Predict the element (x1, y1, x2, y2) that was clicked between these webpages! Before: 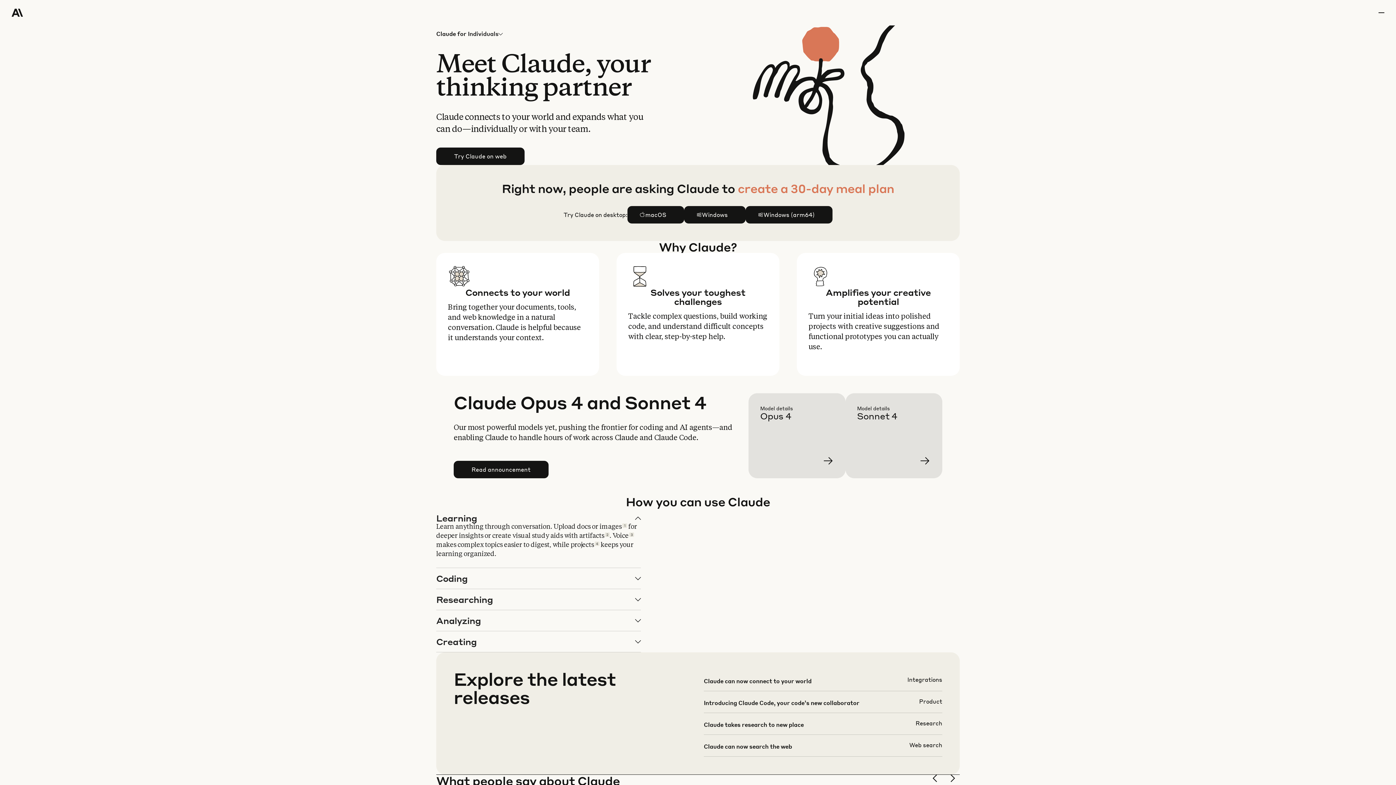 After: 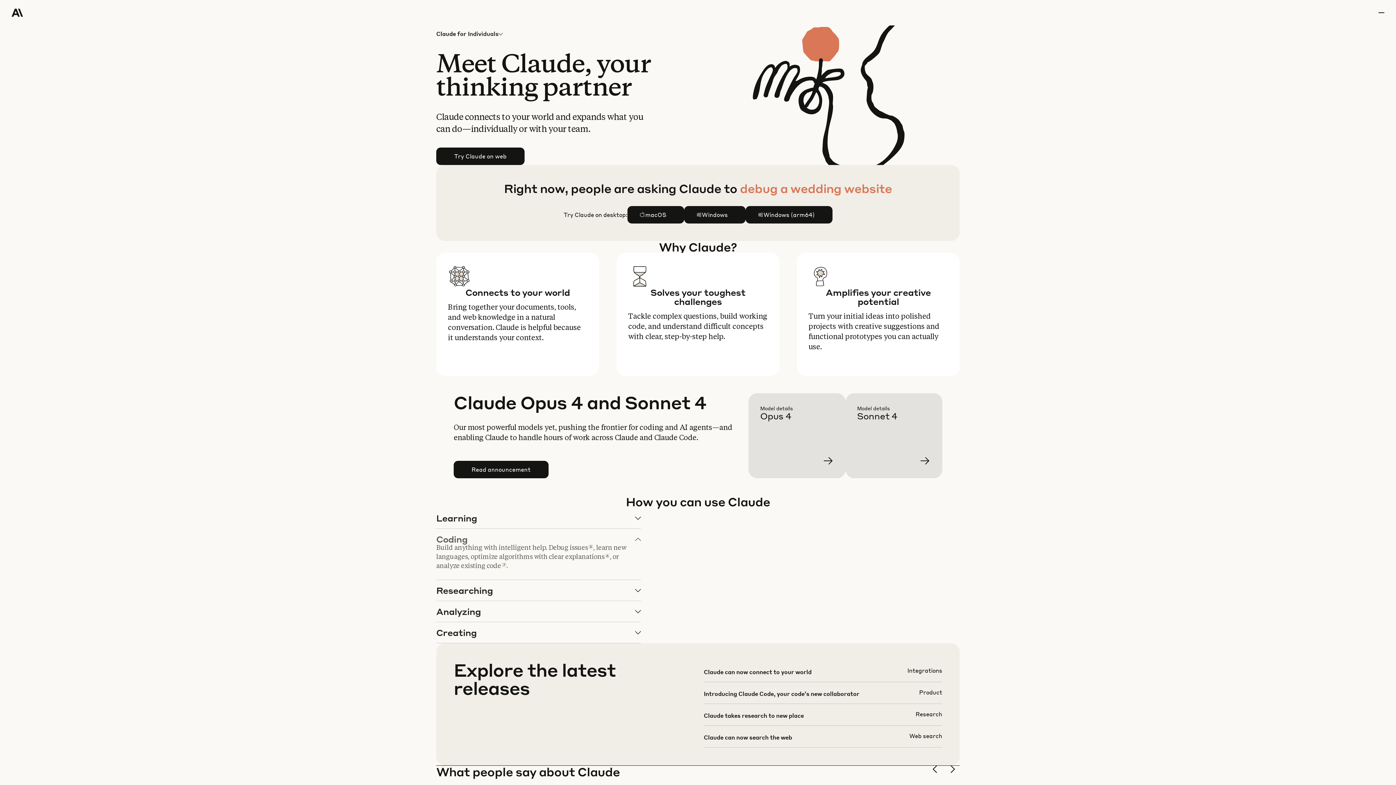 Action: label: Coding bbox: (436, 568, 640, 589)